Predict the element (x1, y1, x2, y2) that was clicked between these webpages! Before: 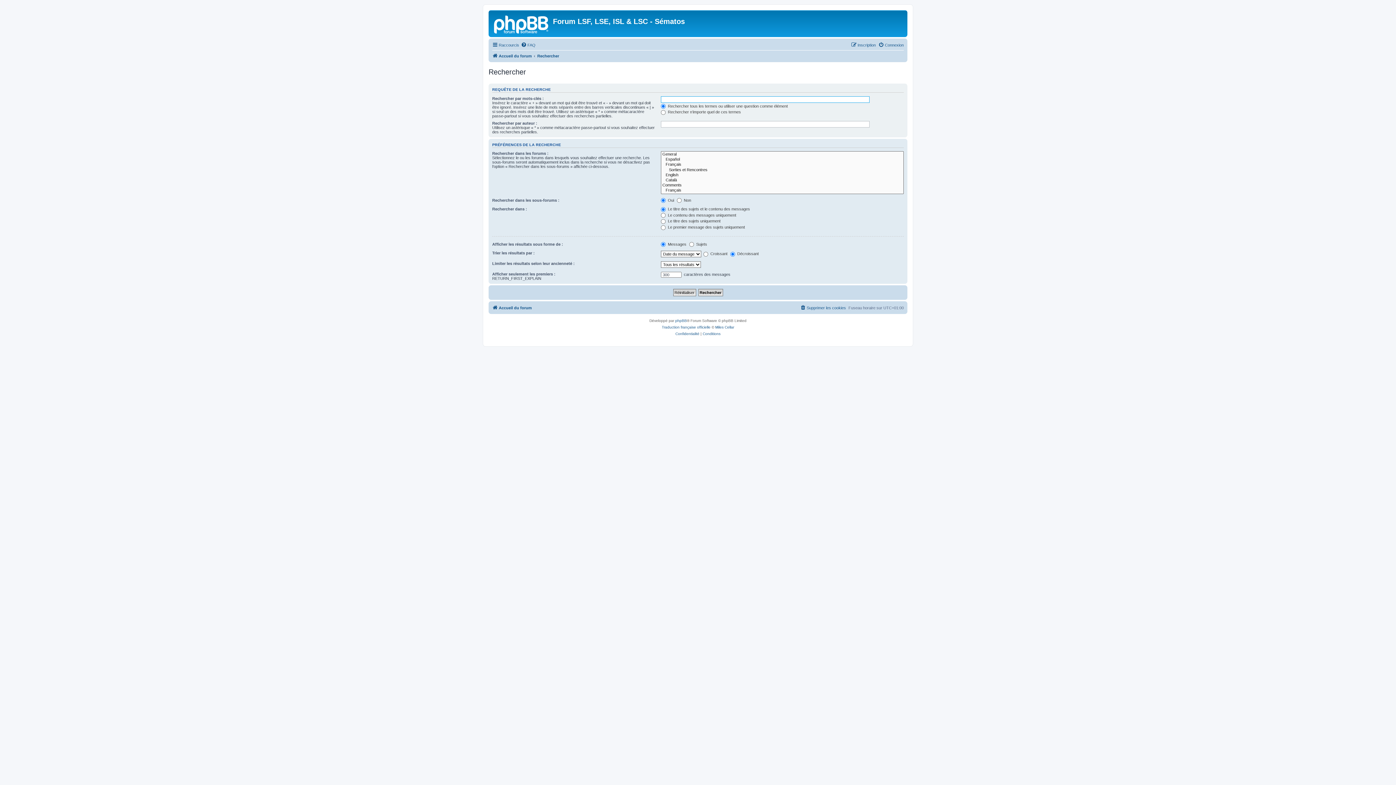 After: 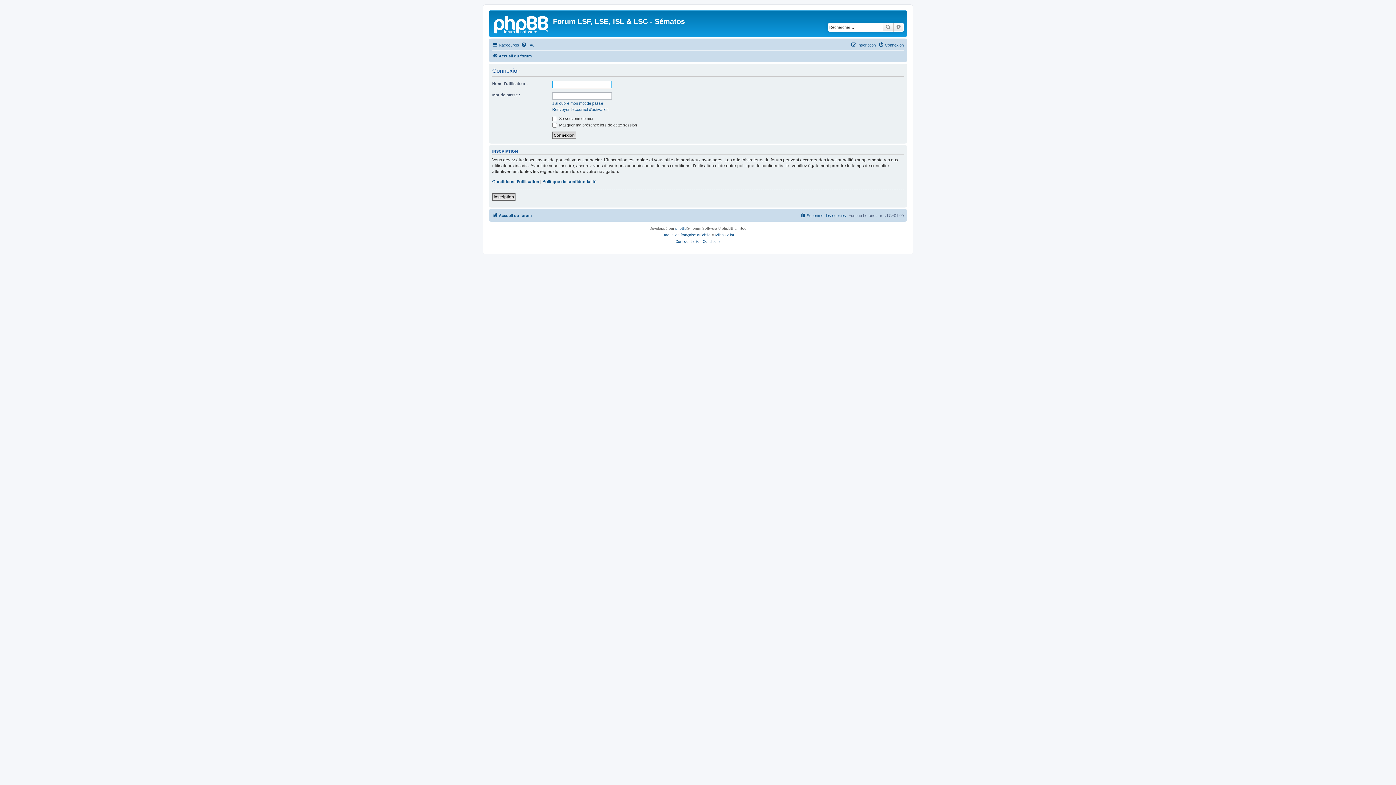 Action: label: Connexion bbox: (878, 40, 904, 49)